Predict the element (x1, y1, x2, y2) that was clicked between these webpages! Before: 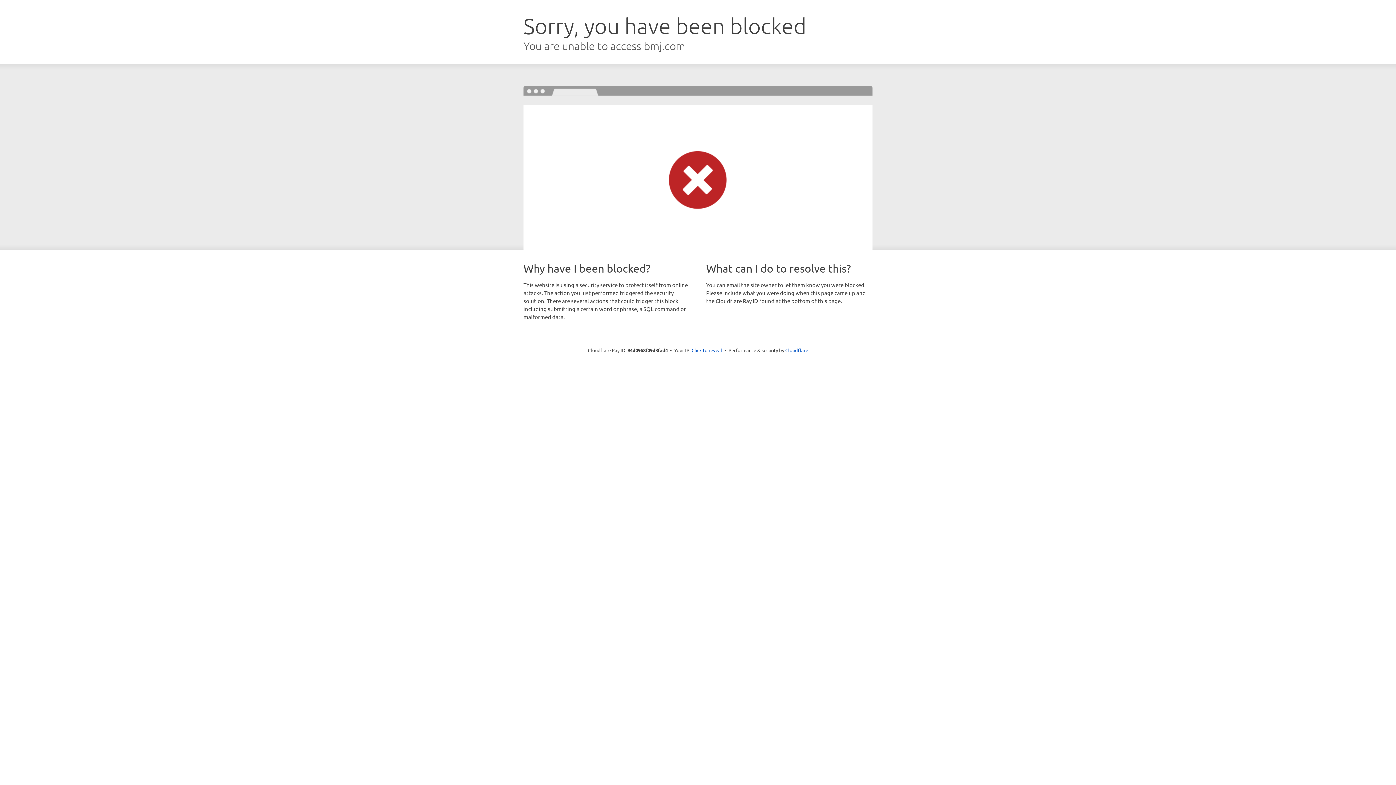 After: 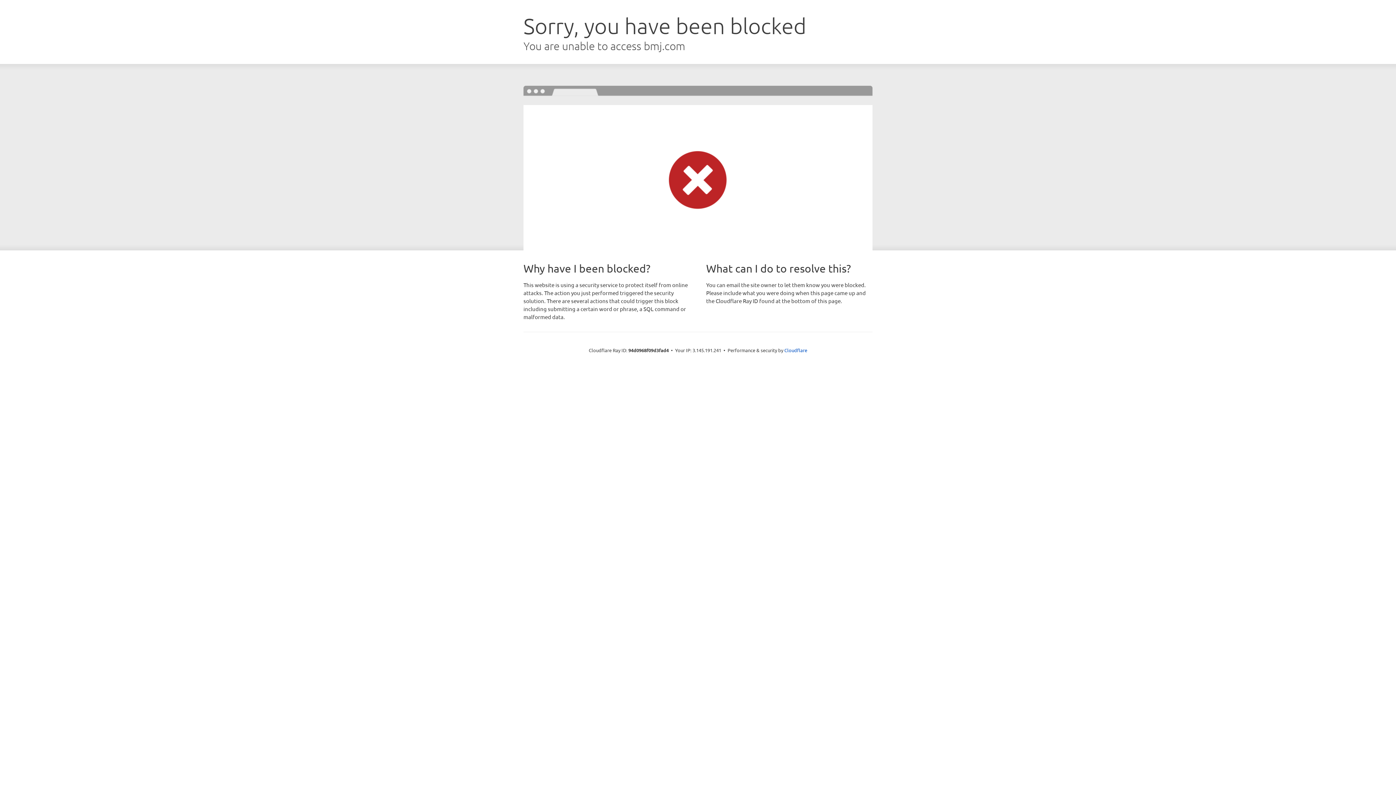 Action: bbox: (691, 346, 722, 353) label: Click to reveal